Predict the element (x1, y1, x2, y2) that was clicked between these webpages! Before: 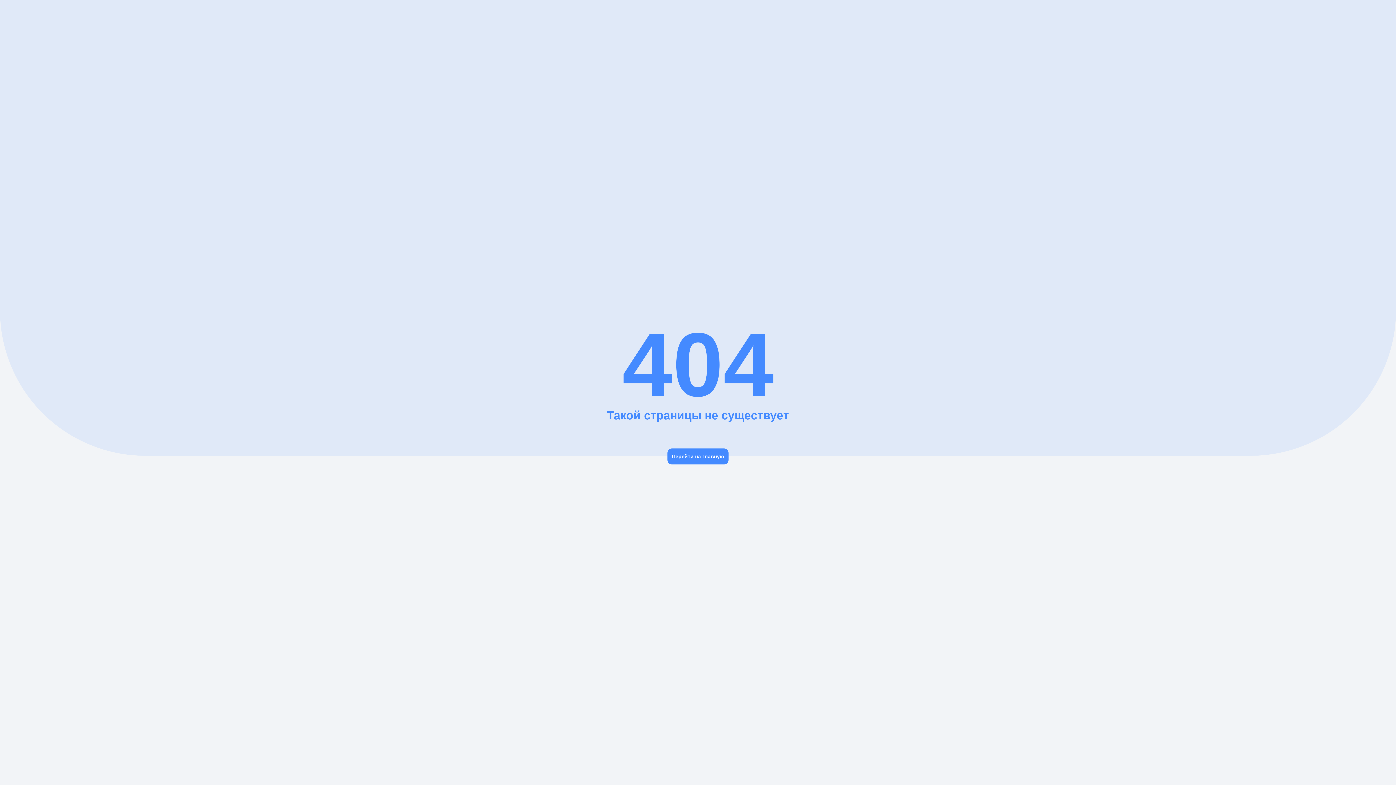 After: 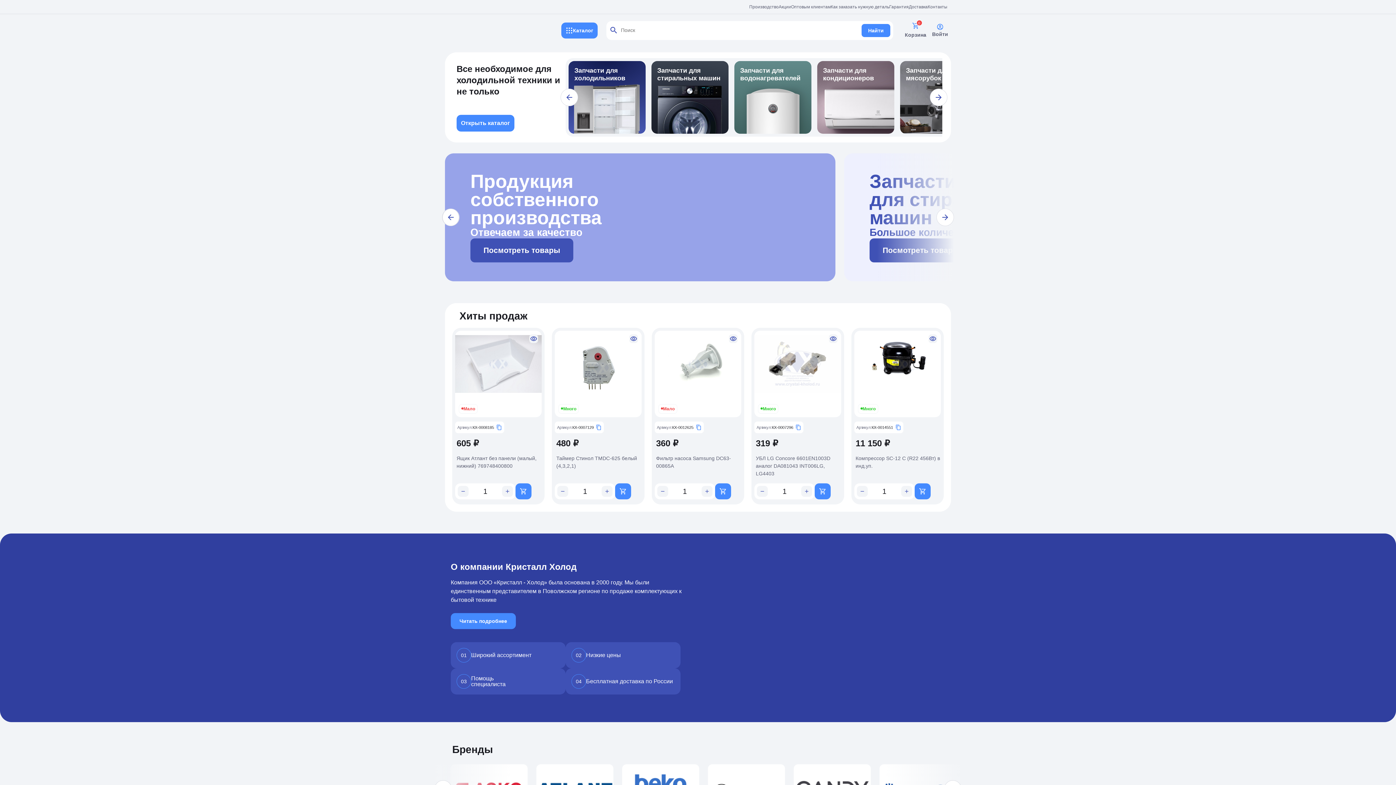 Action: bbox: (667, 448, 728, 464) label: Перейти на главную